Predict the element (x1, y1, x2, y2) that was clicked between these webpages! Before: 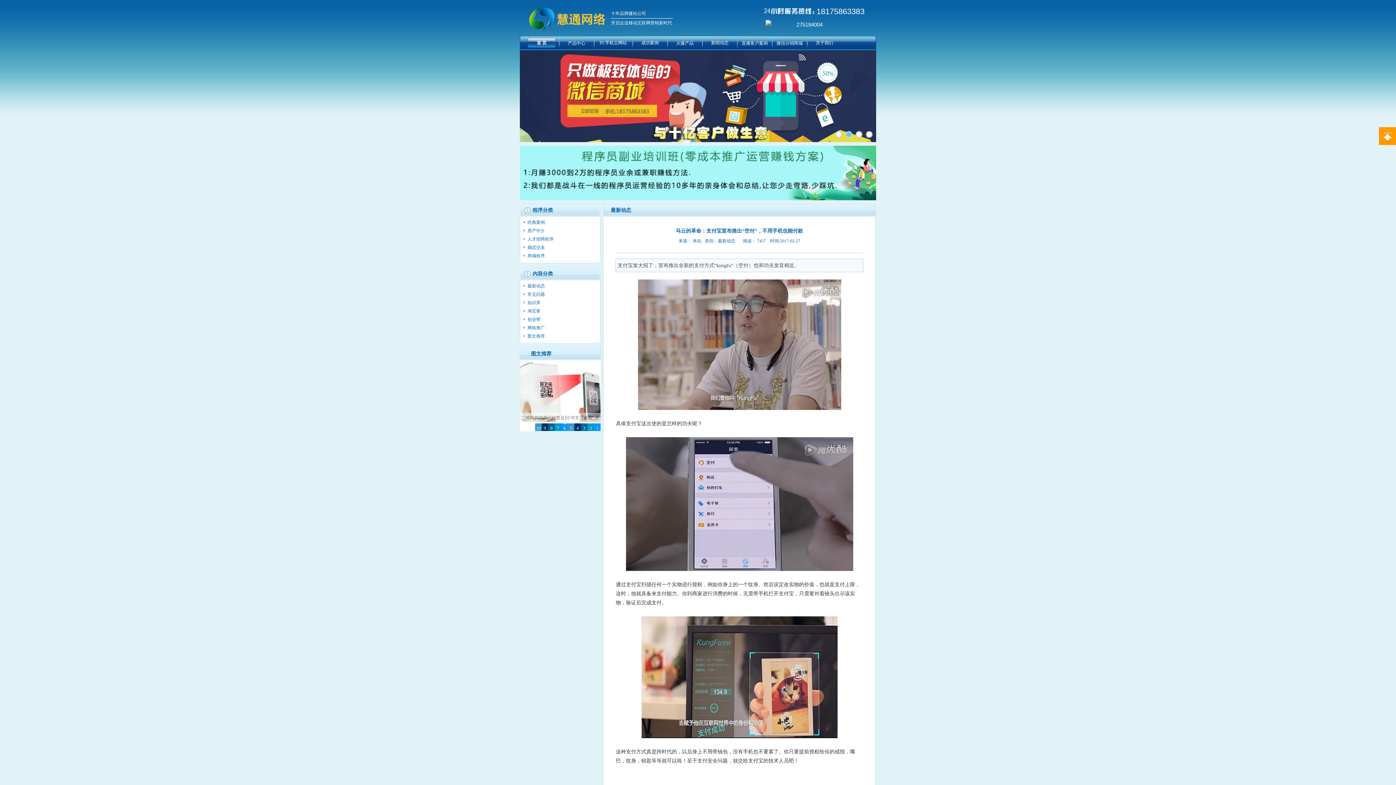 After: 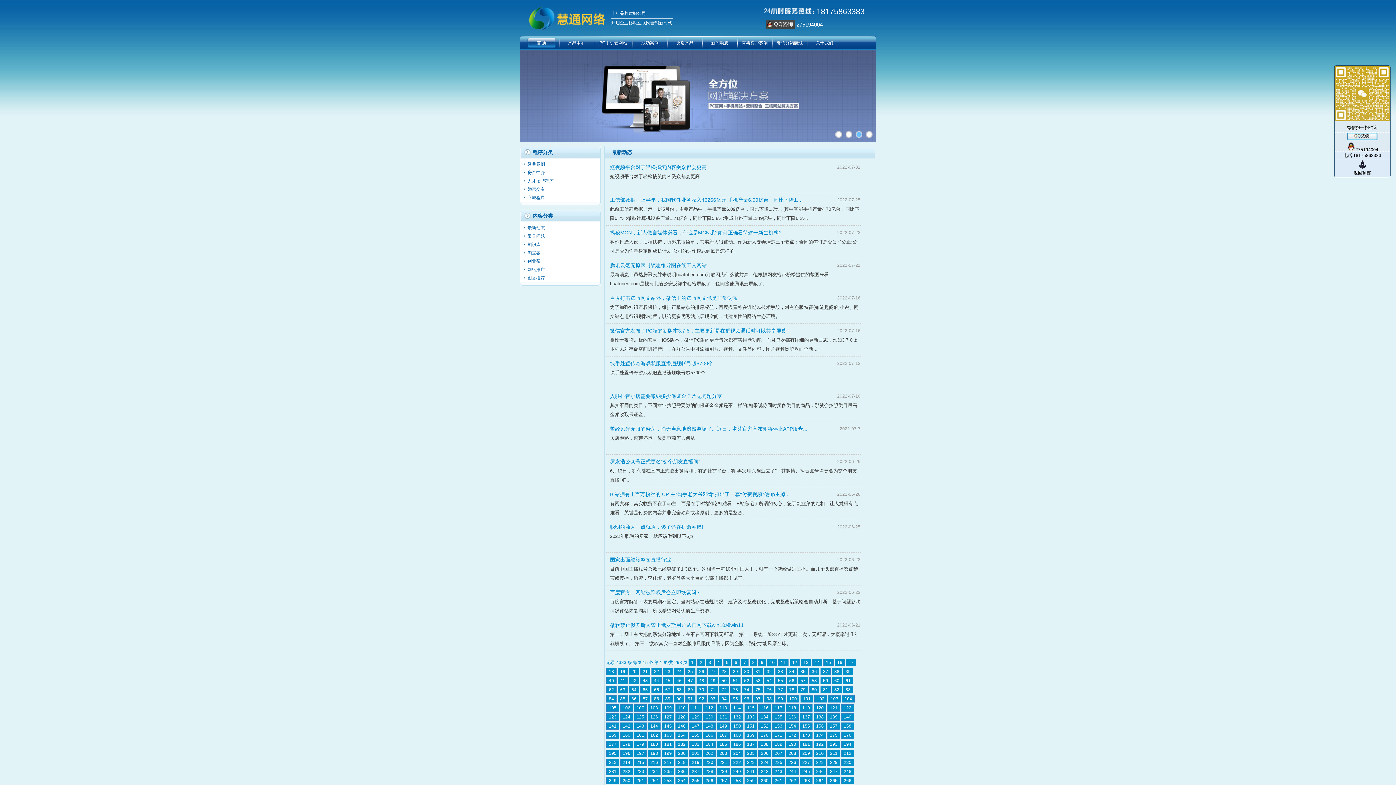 Action: label: 最新动态 bbox: (718, 238, 735, 243)